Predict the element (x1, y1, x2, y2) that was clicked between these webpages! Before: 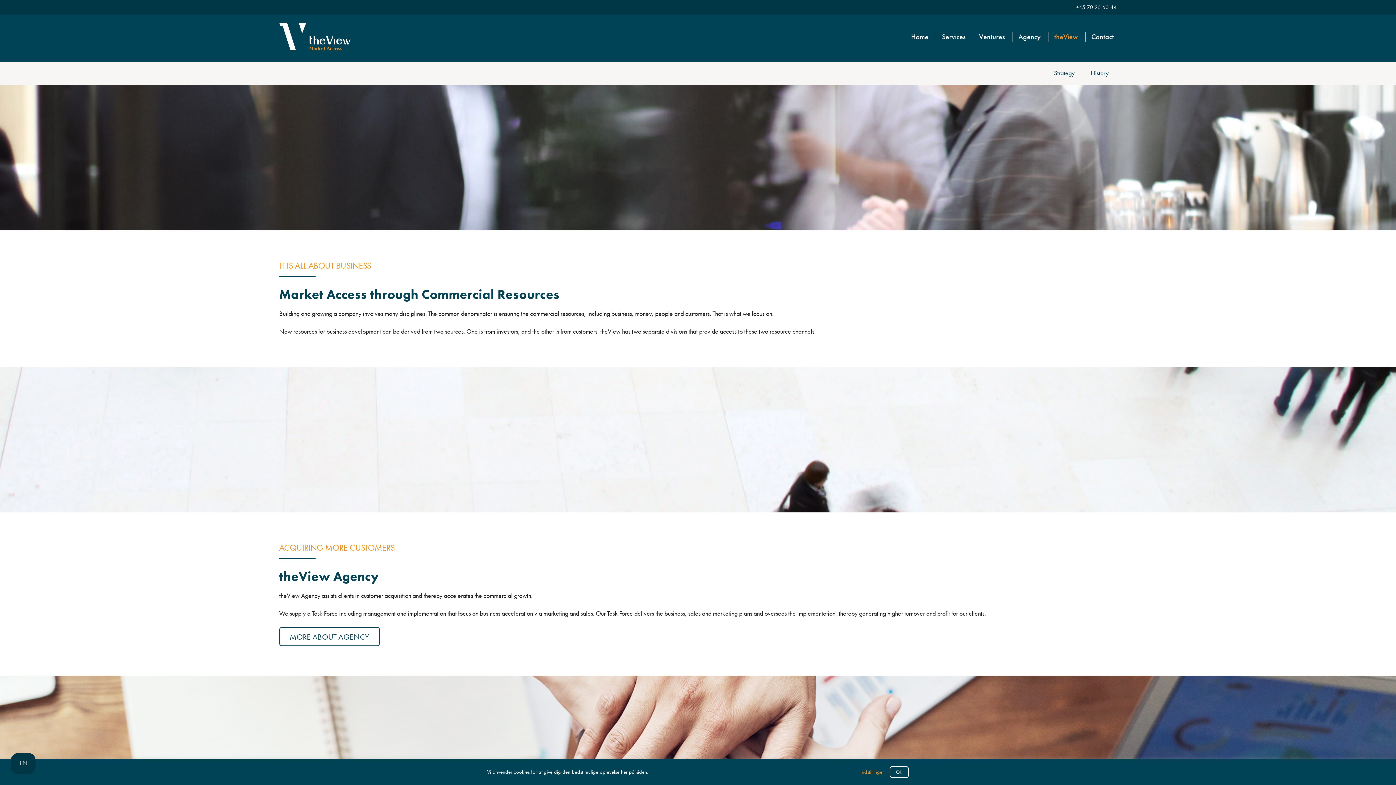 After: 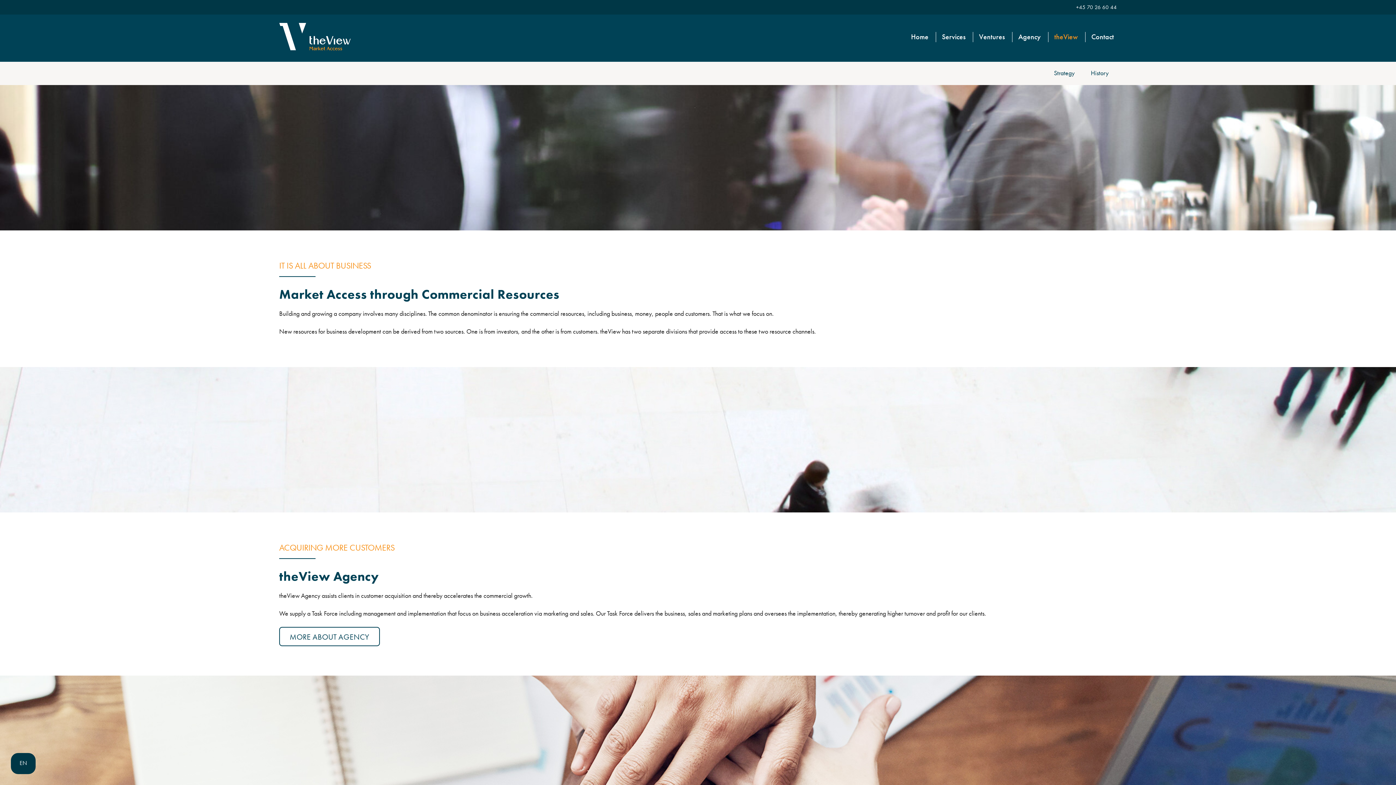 Action: label: OK bbox: (889, 766, 909, 778)